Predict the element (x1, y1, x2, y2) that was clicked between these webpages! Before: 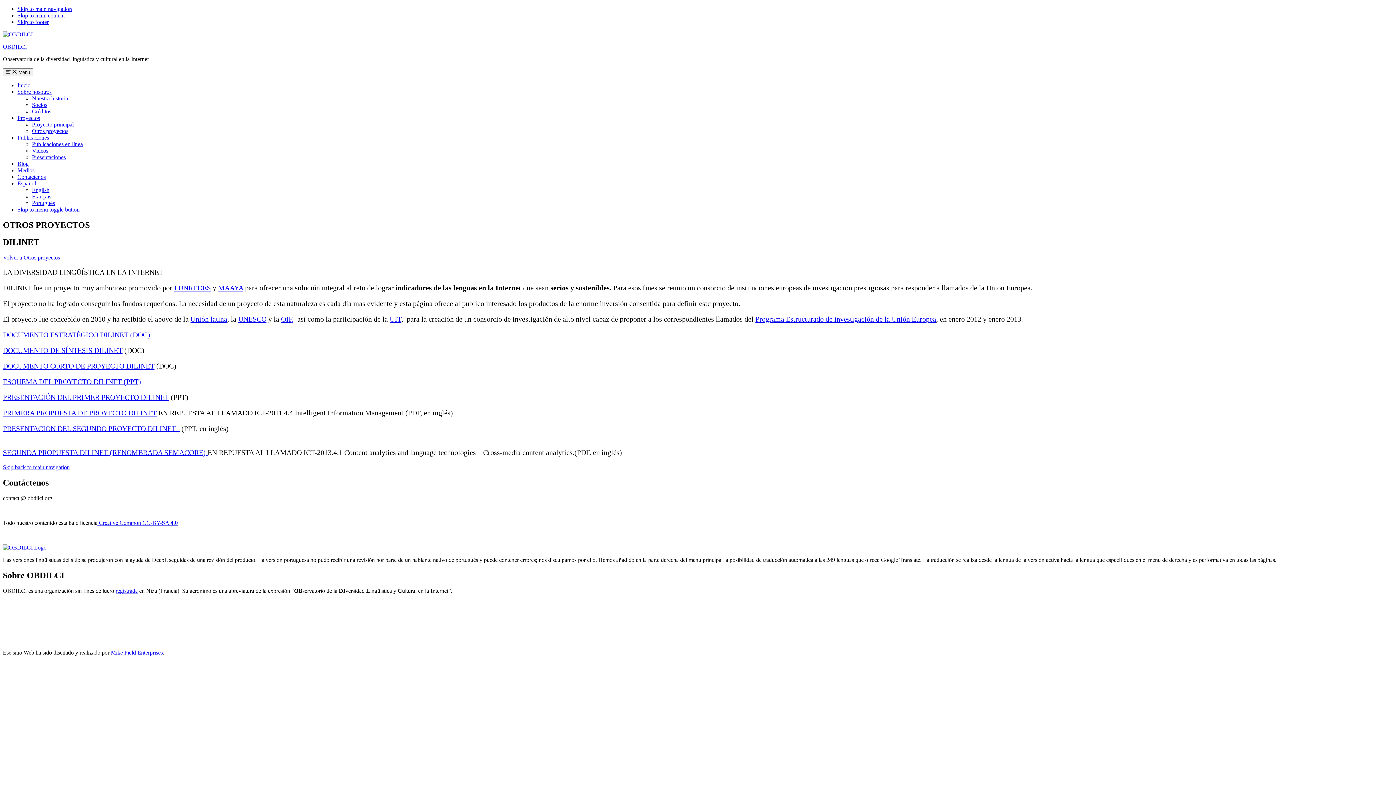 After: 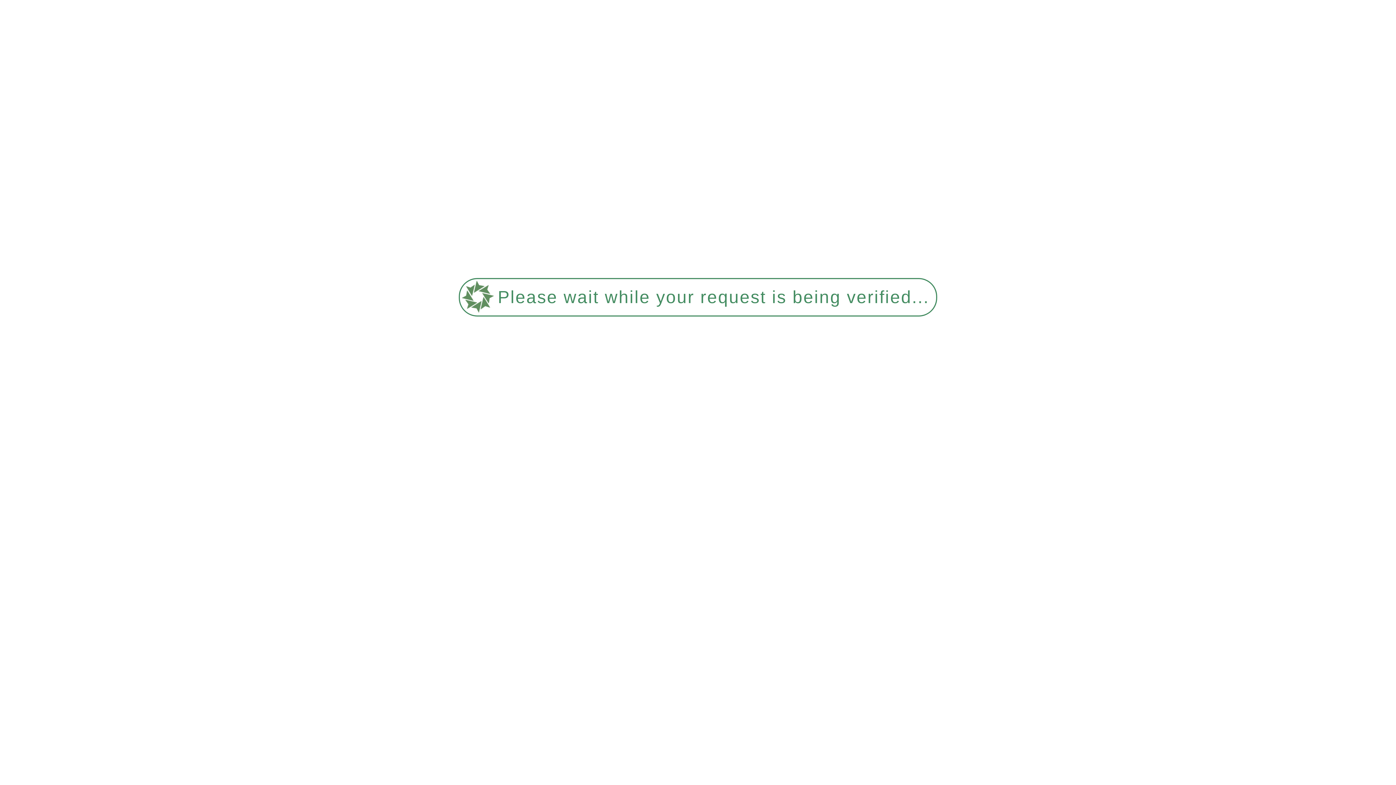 Action: bbox: (2, 31, 32, 37)